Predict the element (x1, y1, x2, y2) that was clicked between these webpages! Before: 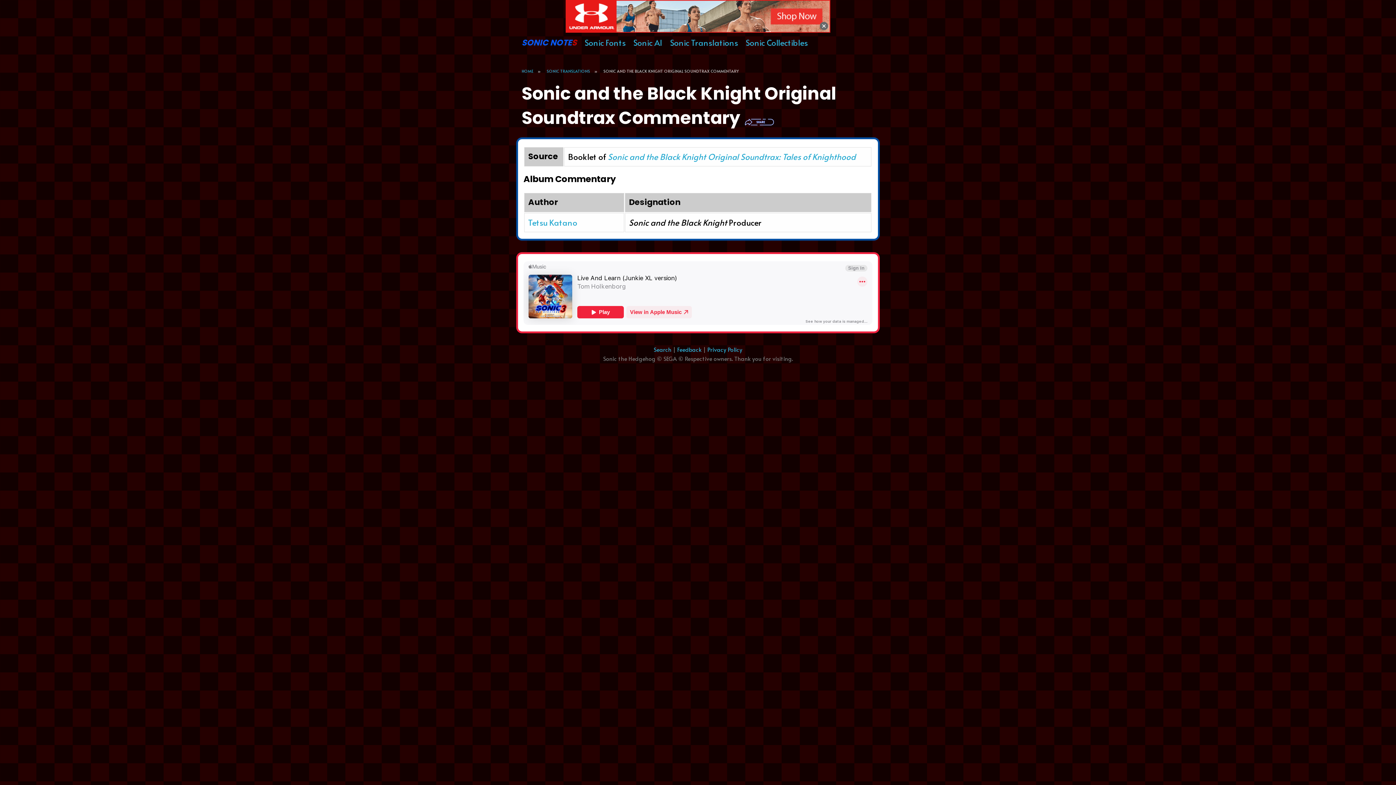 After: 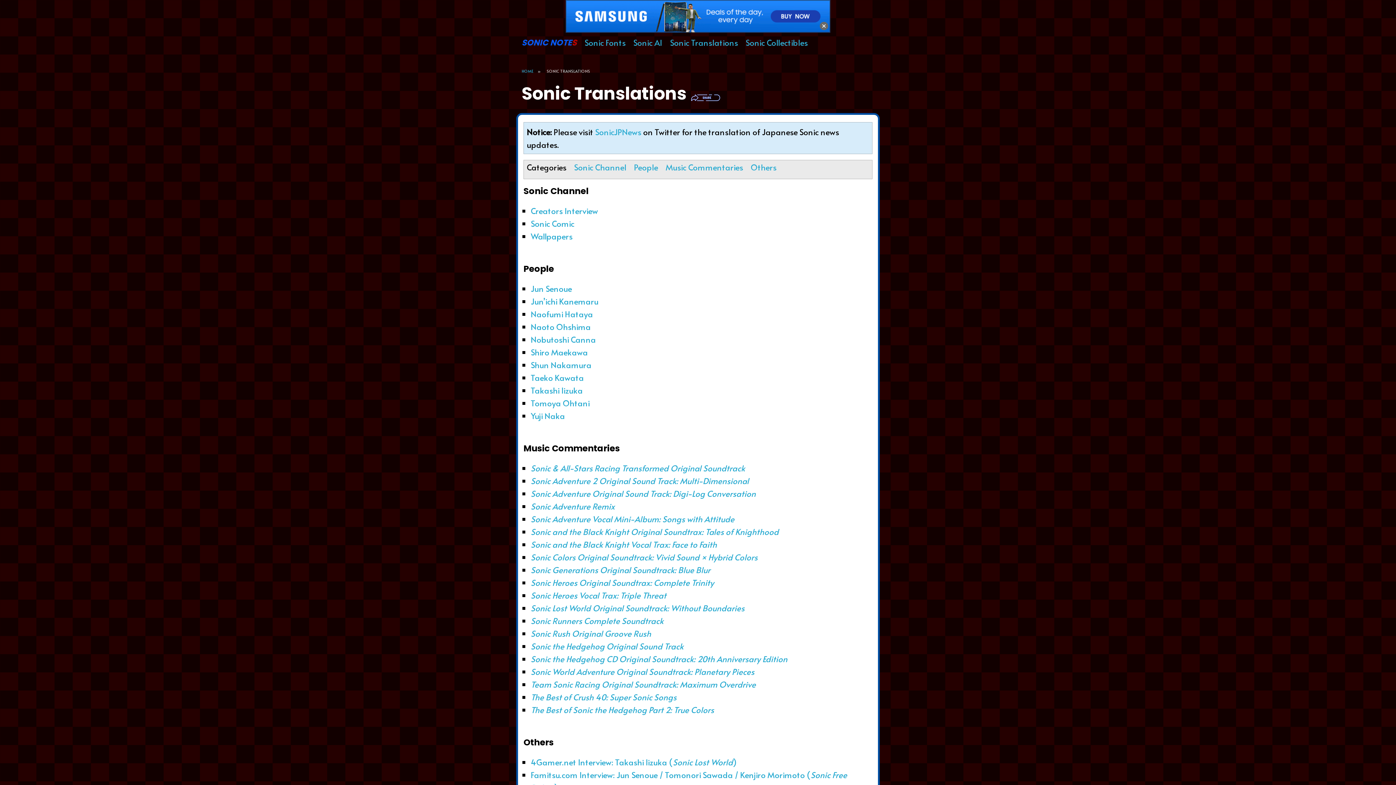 Action: label: Sonic Translations bbox: (670, 38, 738, 46)